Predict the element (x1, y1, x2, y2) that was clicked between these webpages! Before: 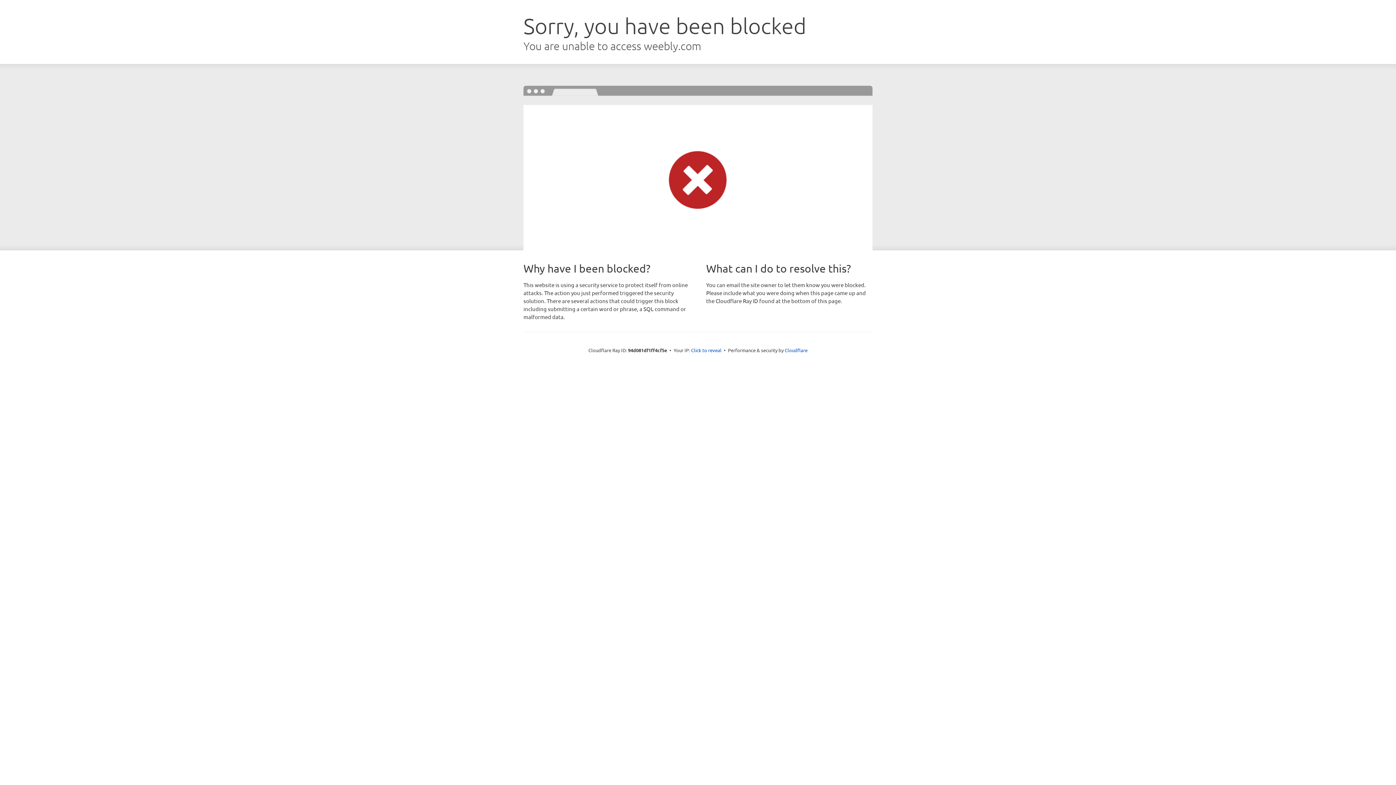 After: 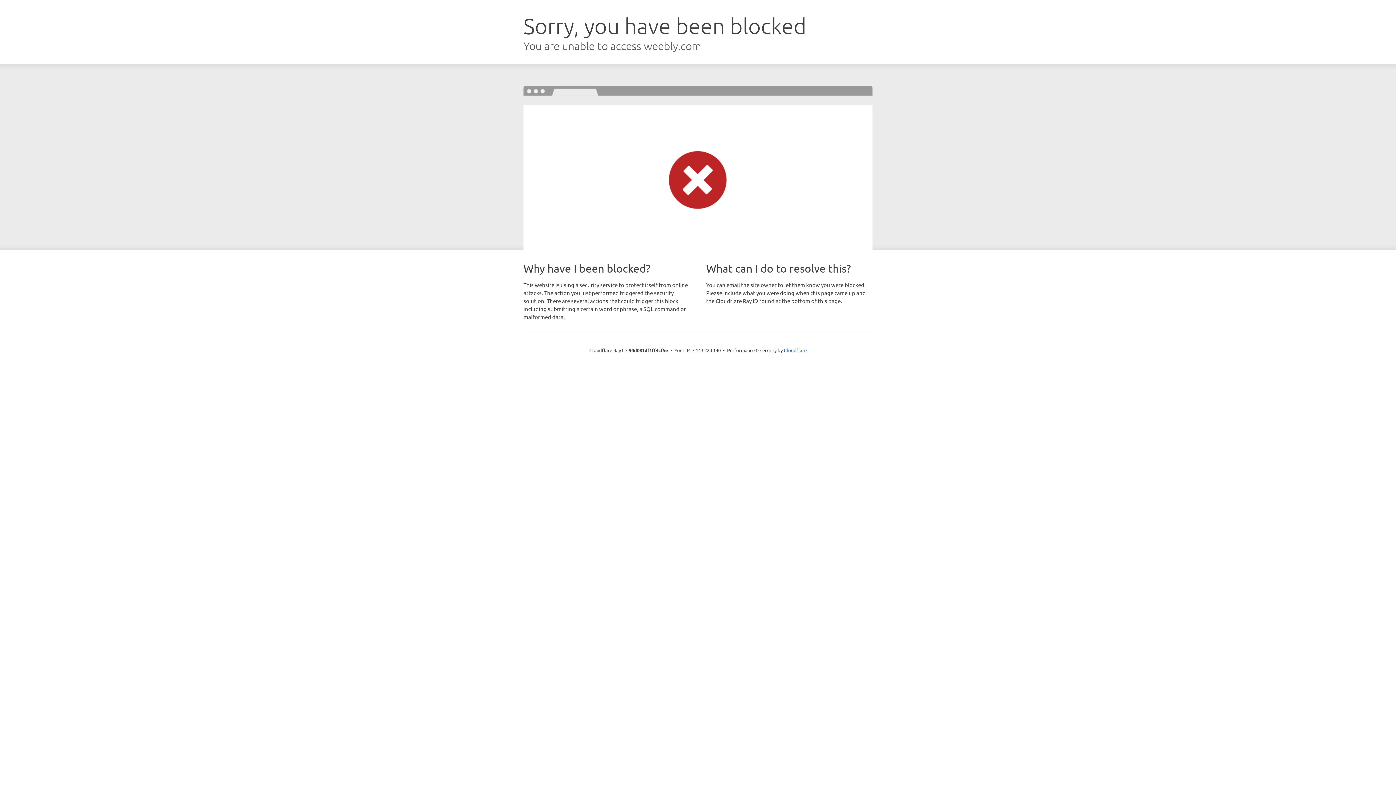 Action: bbox: (691, 346, 721, 353) label: Click to reveal